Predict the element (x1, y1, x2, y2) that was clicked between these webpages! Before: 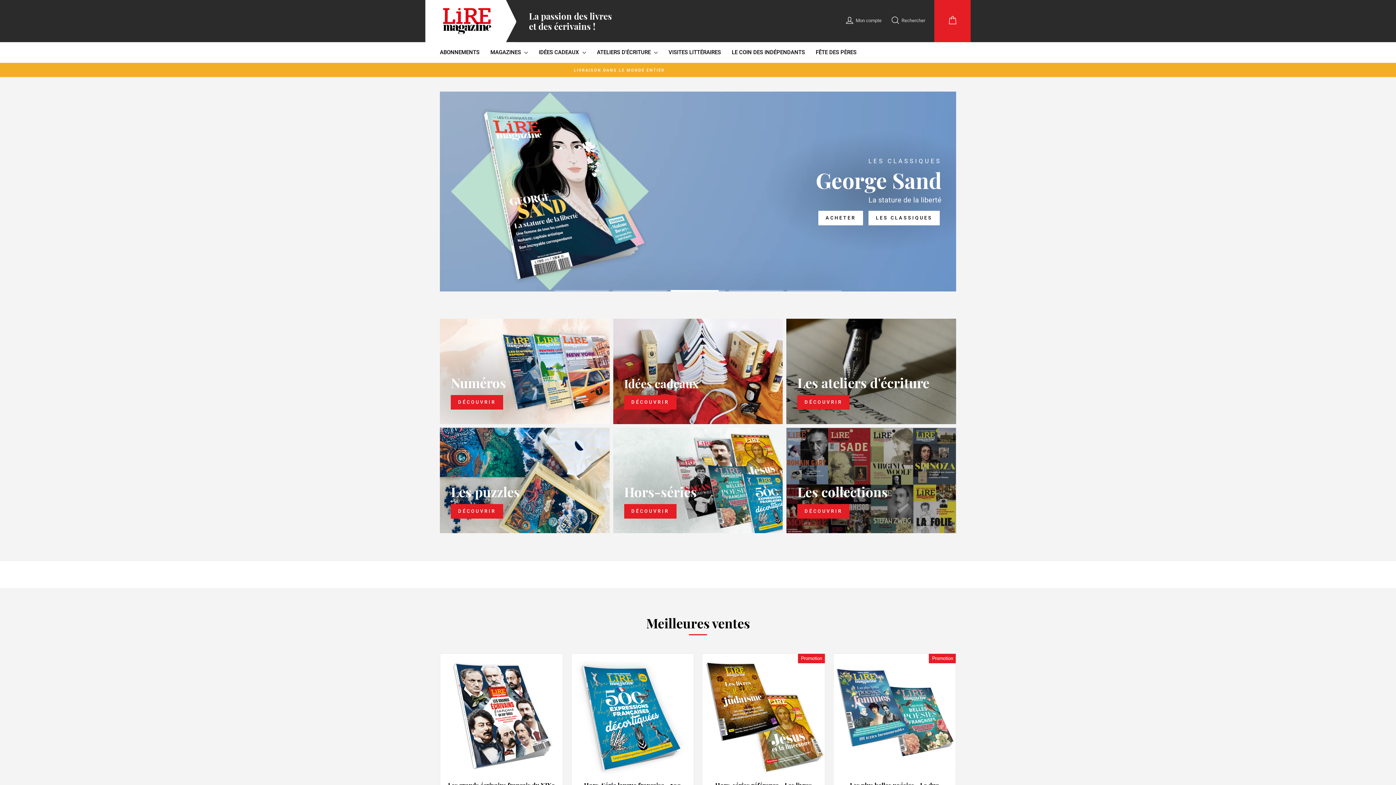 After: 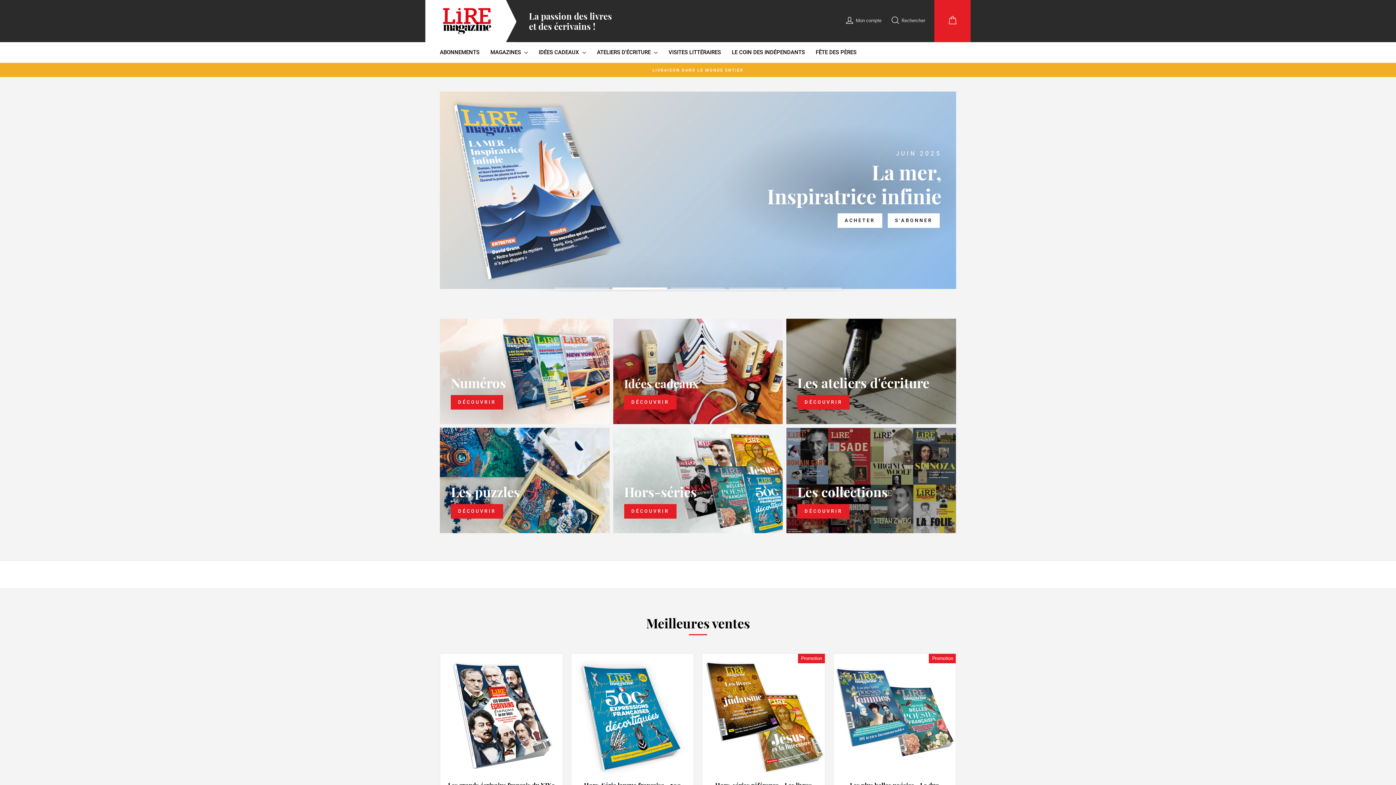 Action: bbox: (612, 287, 667, 294) label: 2